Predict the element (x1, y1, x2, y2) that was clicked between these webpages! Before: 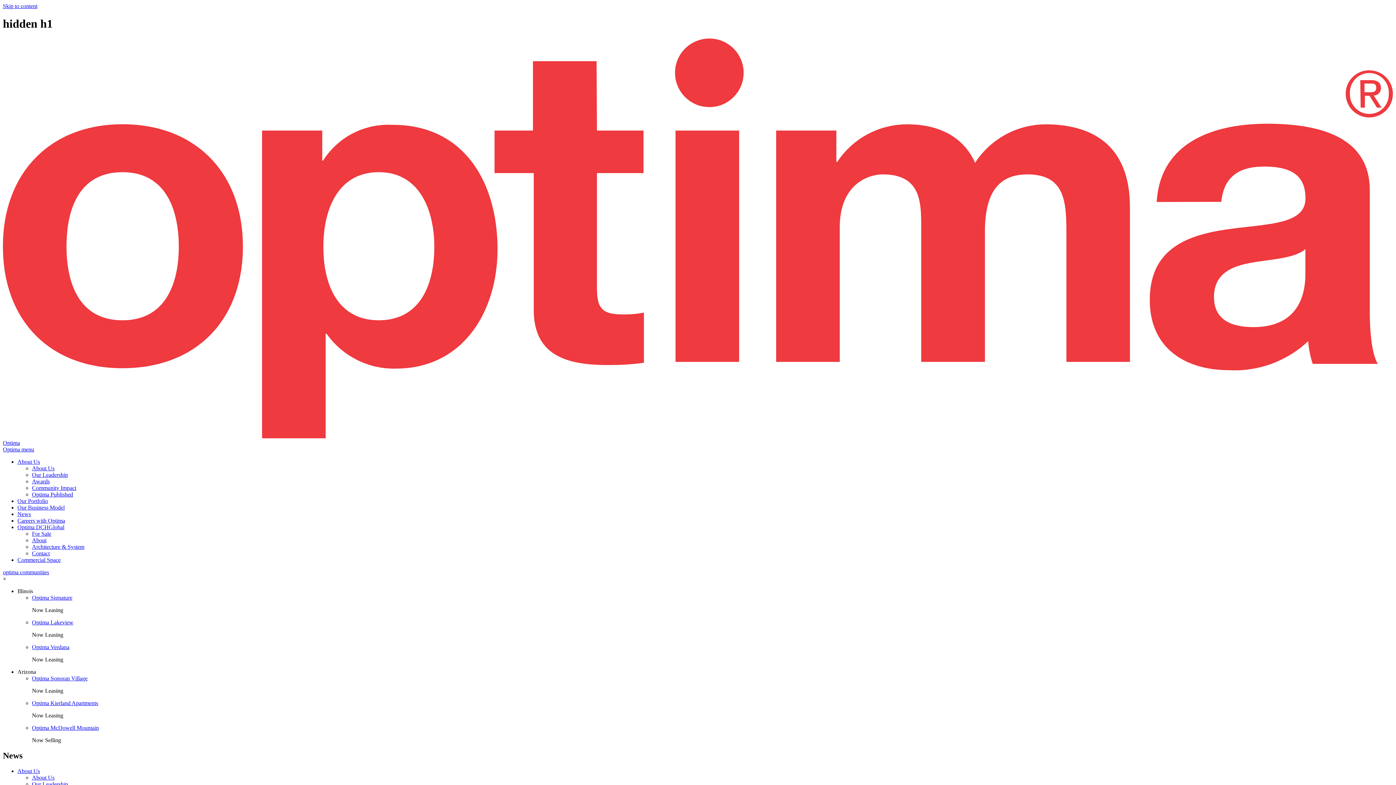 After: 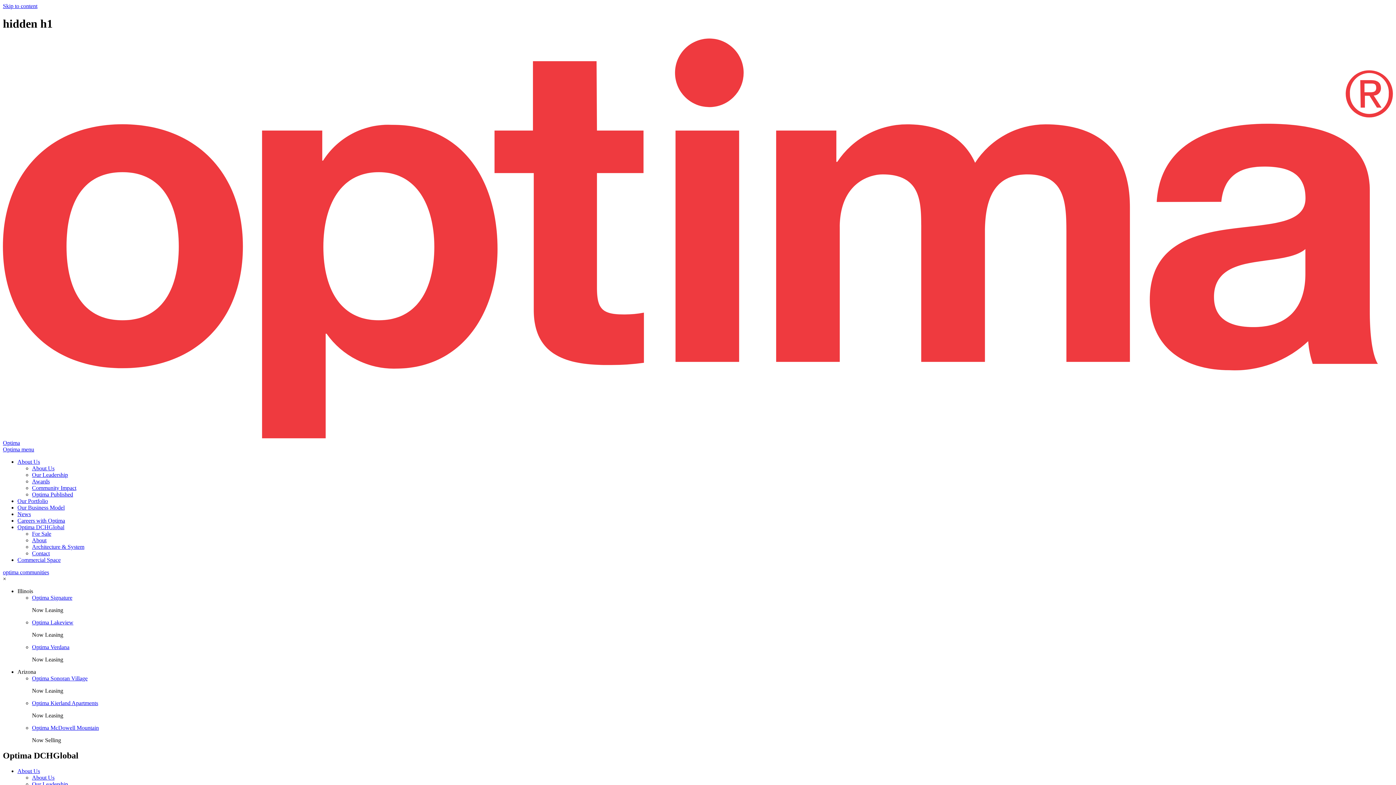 Action: label: Optima DCHGlobal bbox: (17, 524, 64, 530)